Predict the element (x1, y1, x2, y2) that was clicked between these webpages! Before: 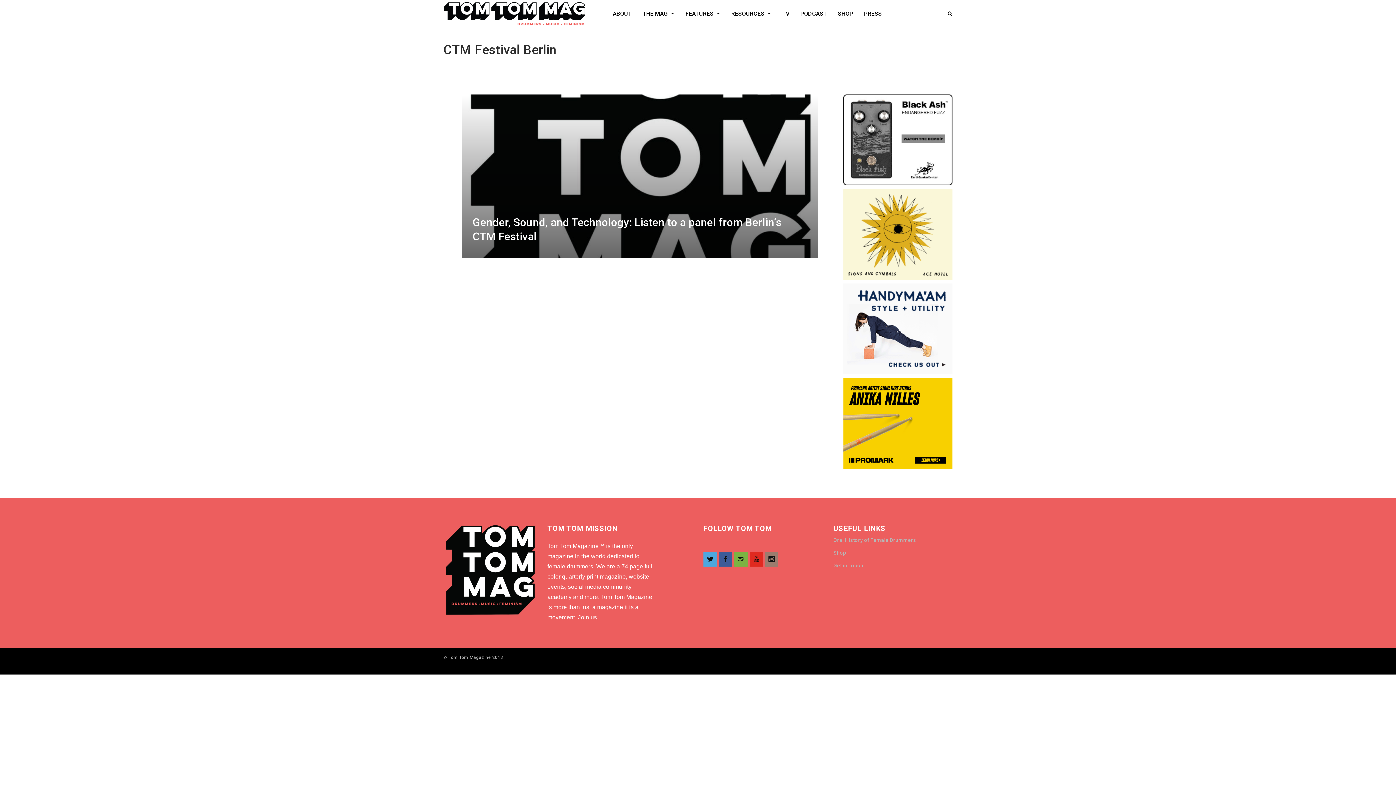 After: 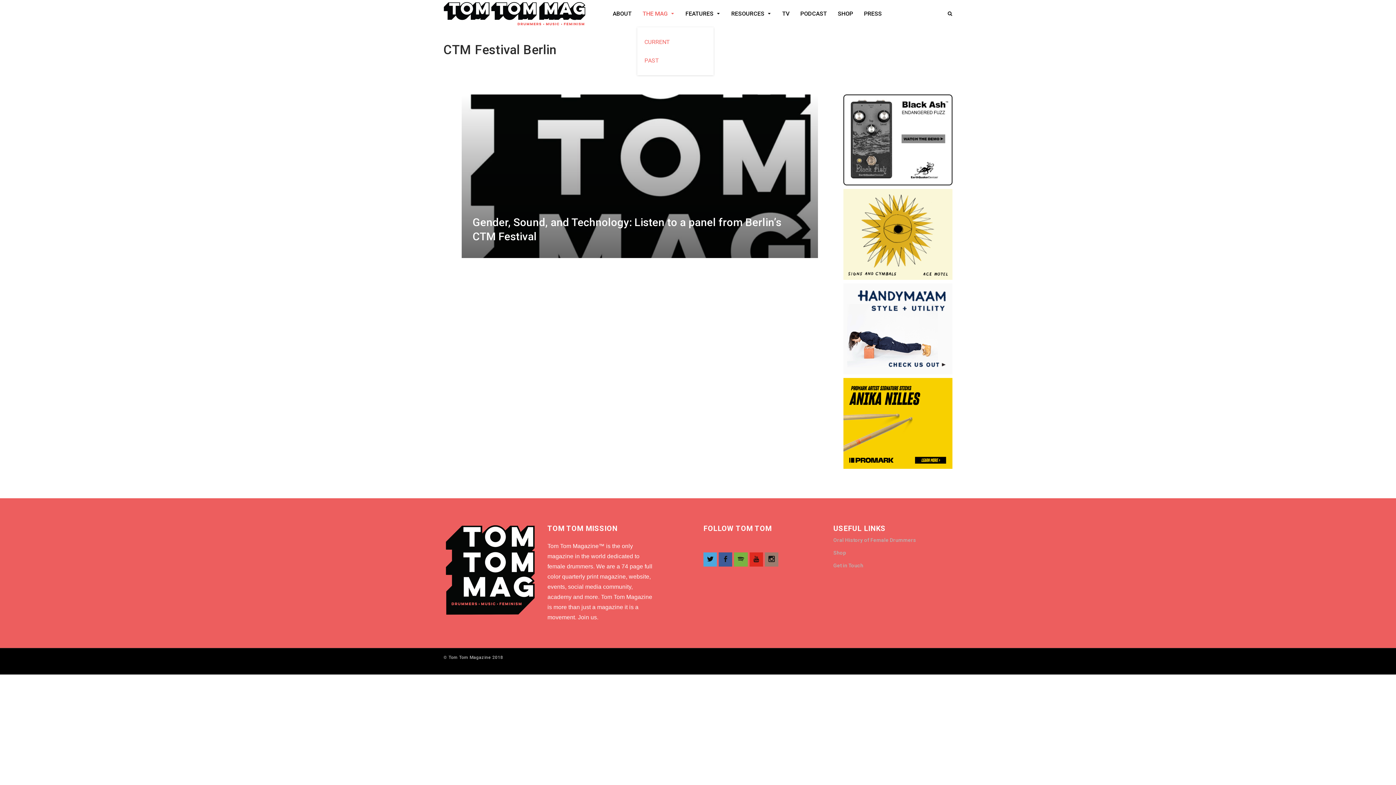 Action: bbox: (637, 0, 680, 27) label: THE MAG